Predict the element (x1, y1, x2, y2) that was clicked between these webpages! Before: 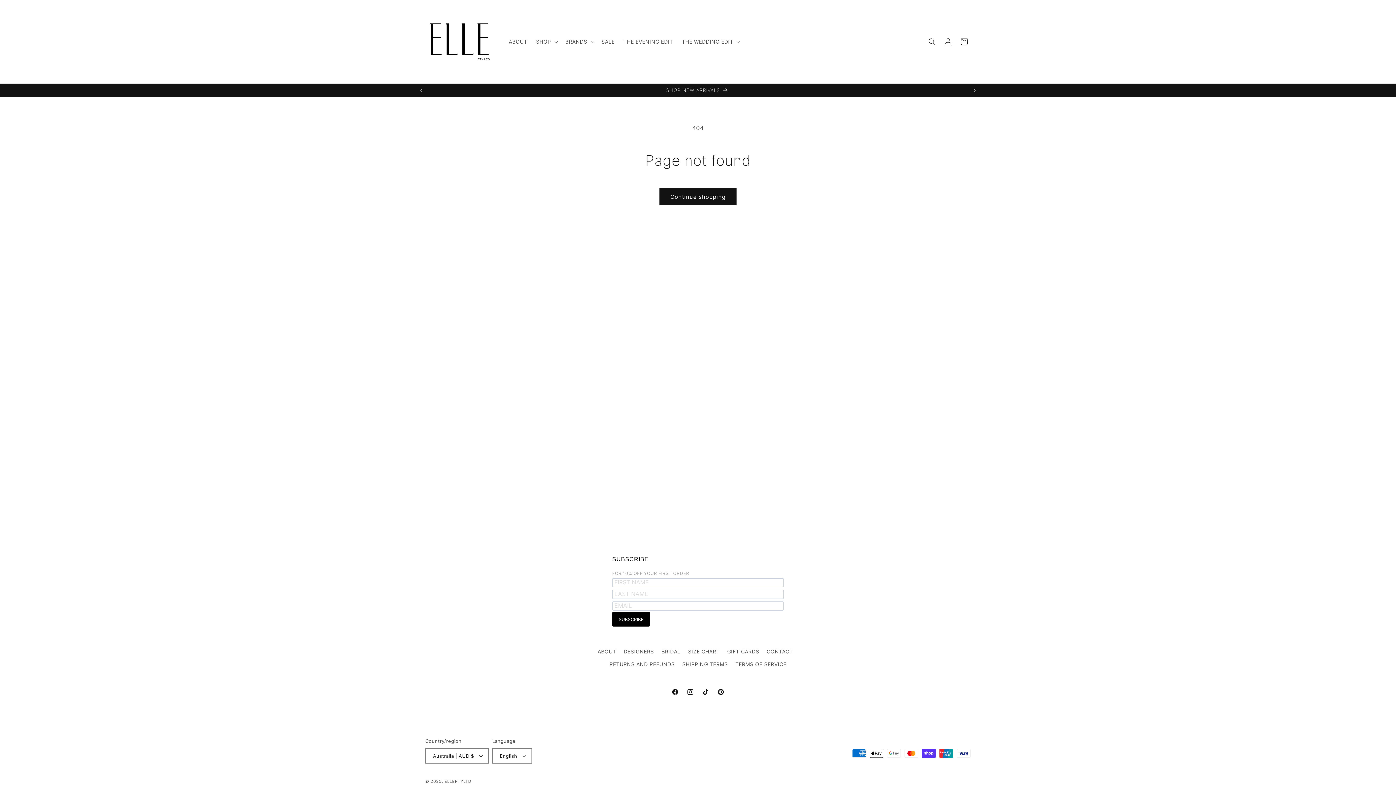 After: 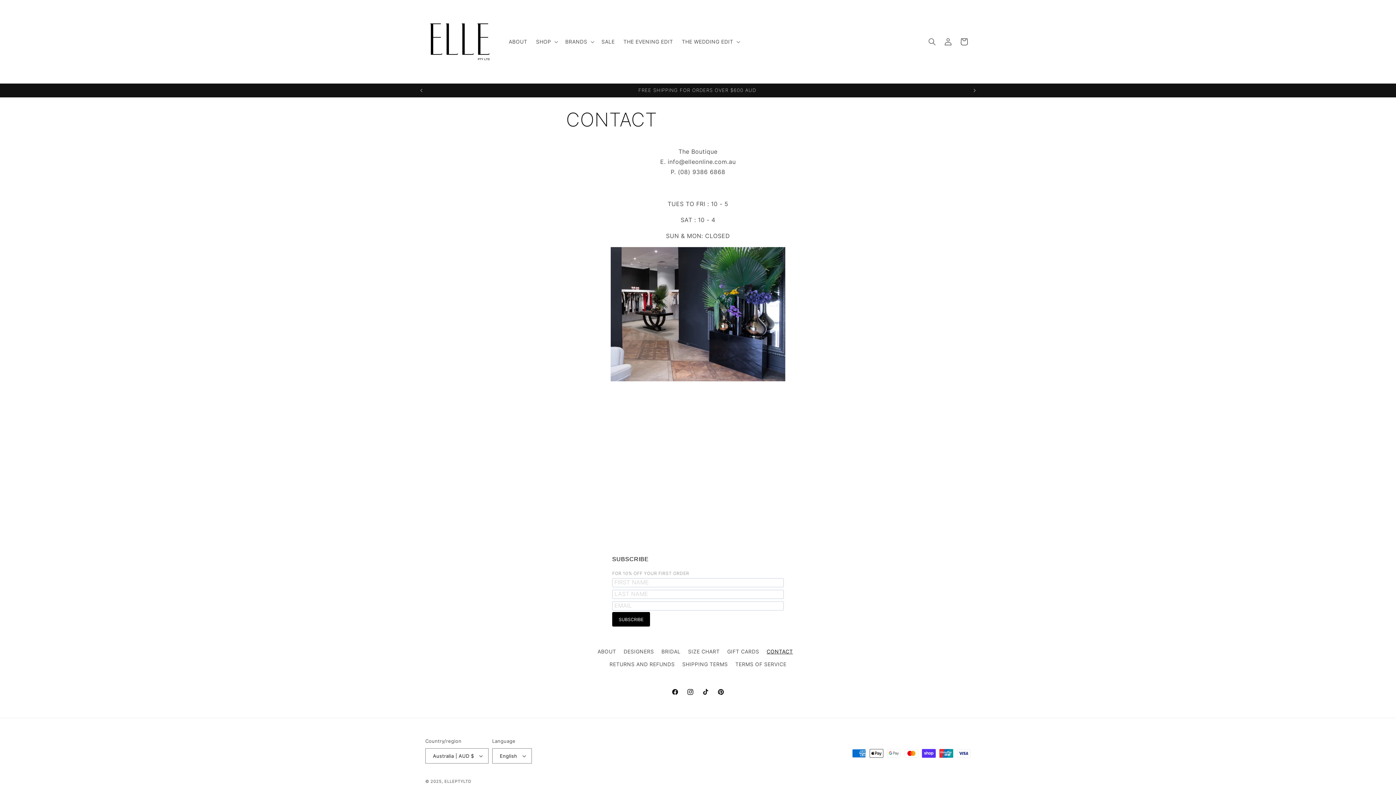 Action: bbox: (766, 645, 793, 658) label: CONTACT